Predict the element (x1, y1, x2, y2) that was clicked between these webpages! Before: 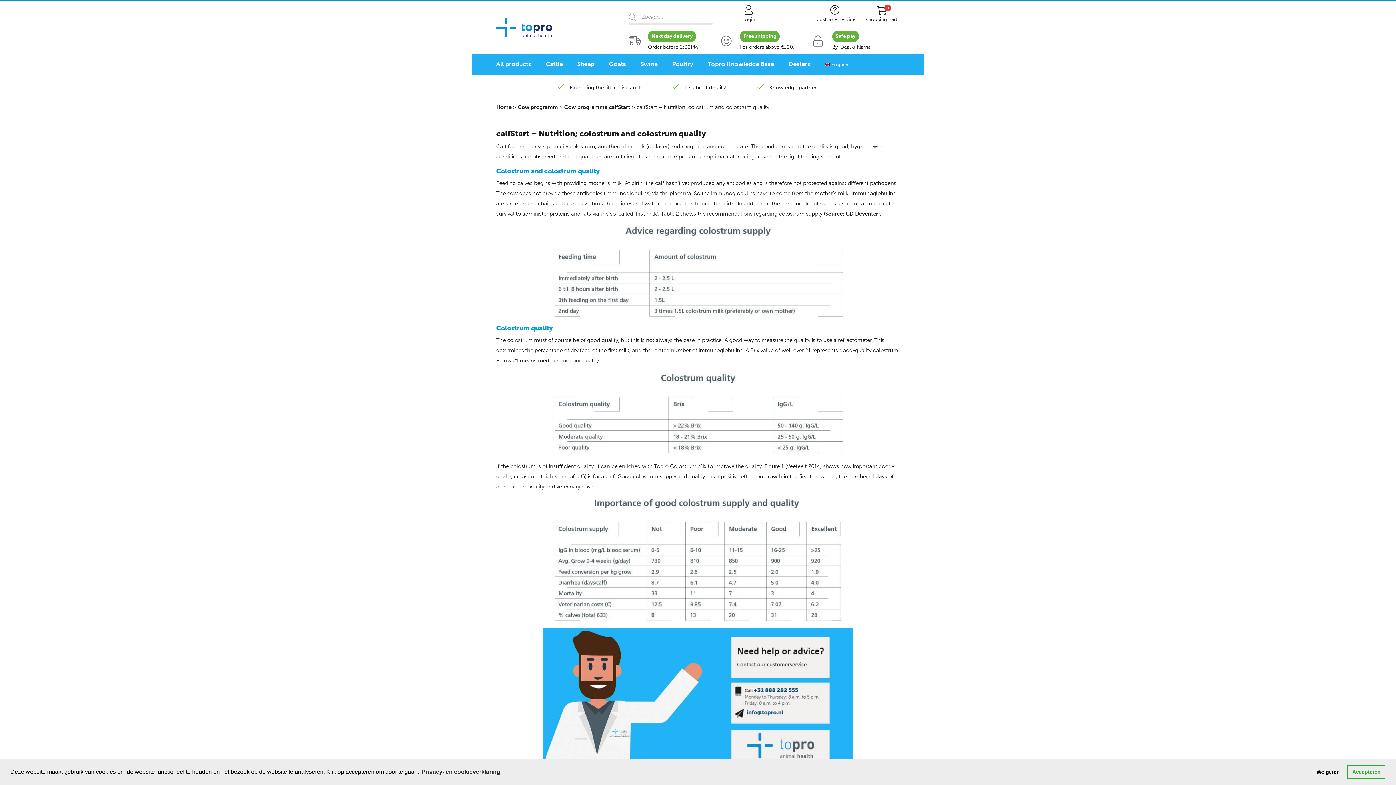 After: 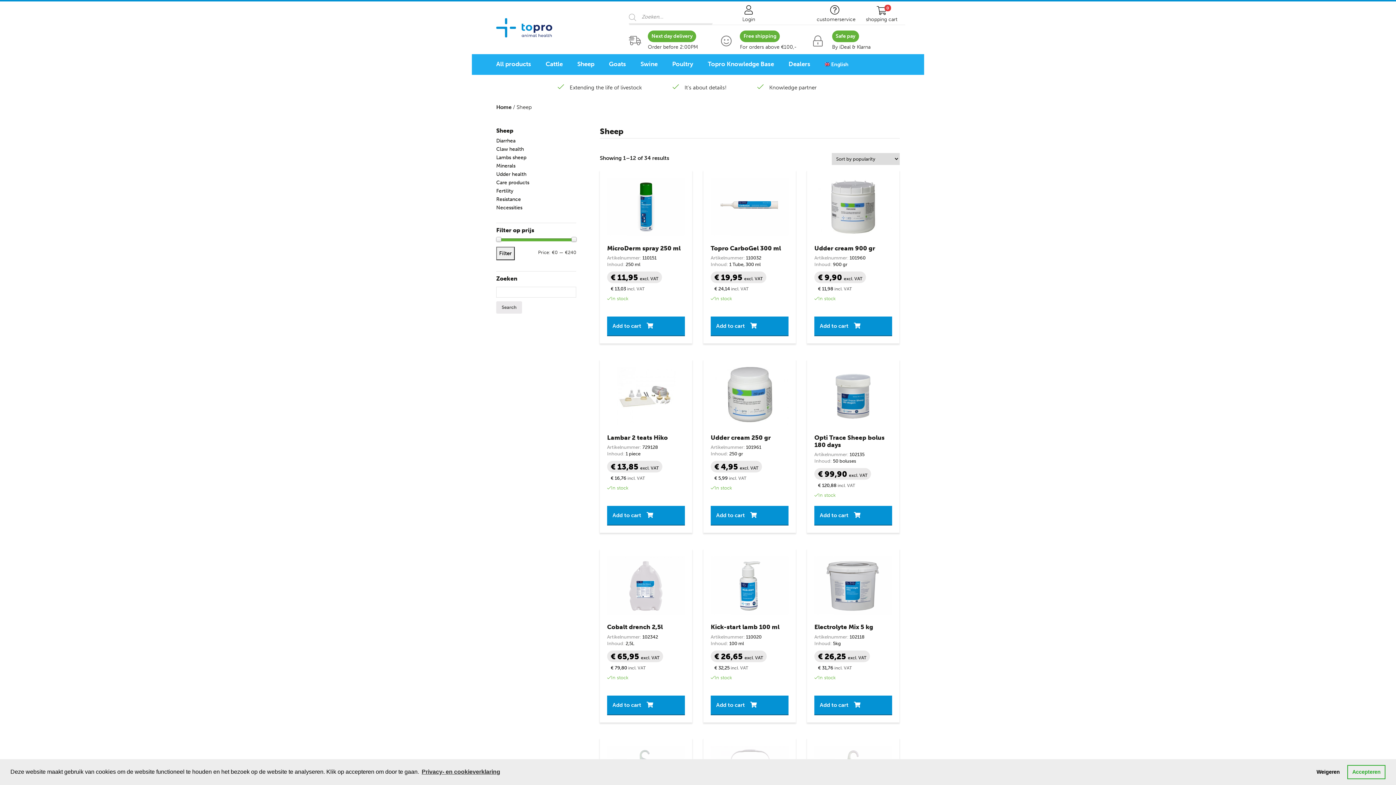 Action: bbox: (570, 58, 601, 69) label: Sheep